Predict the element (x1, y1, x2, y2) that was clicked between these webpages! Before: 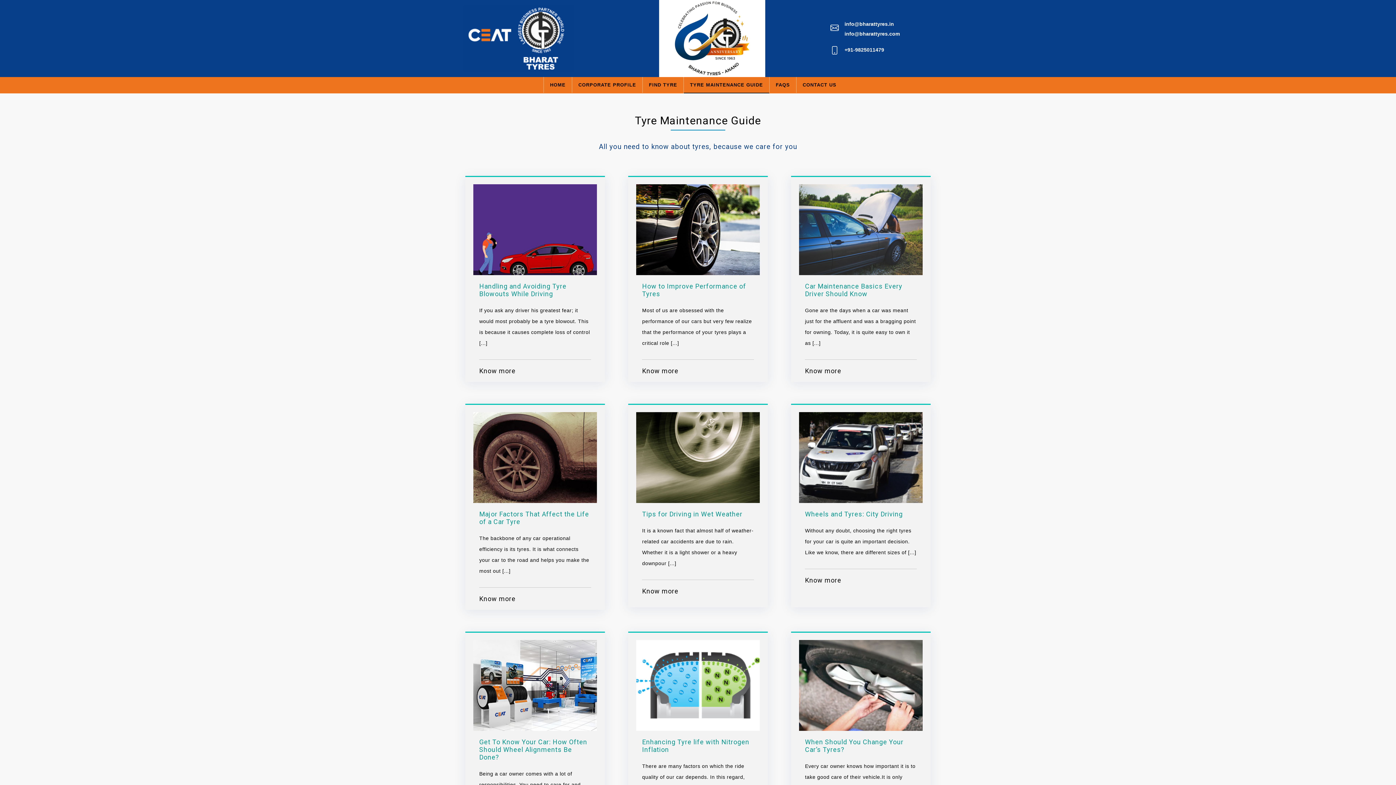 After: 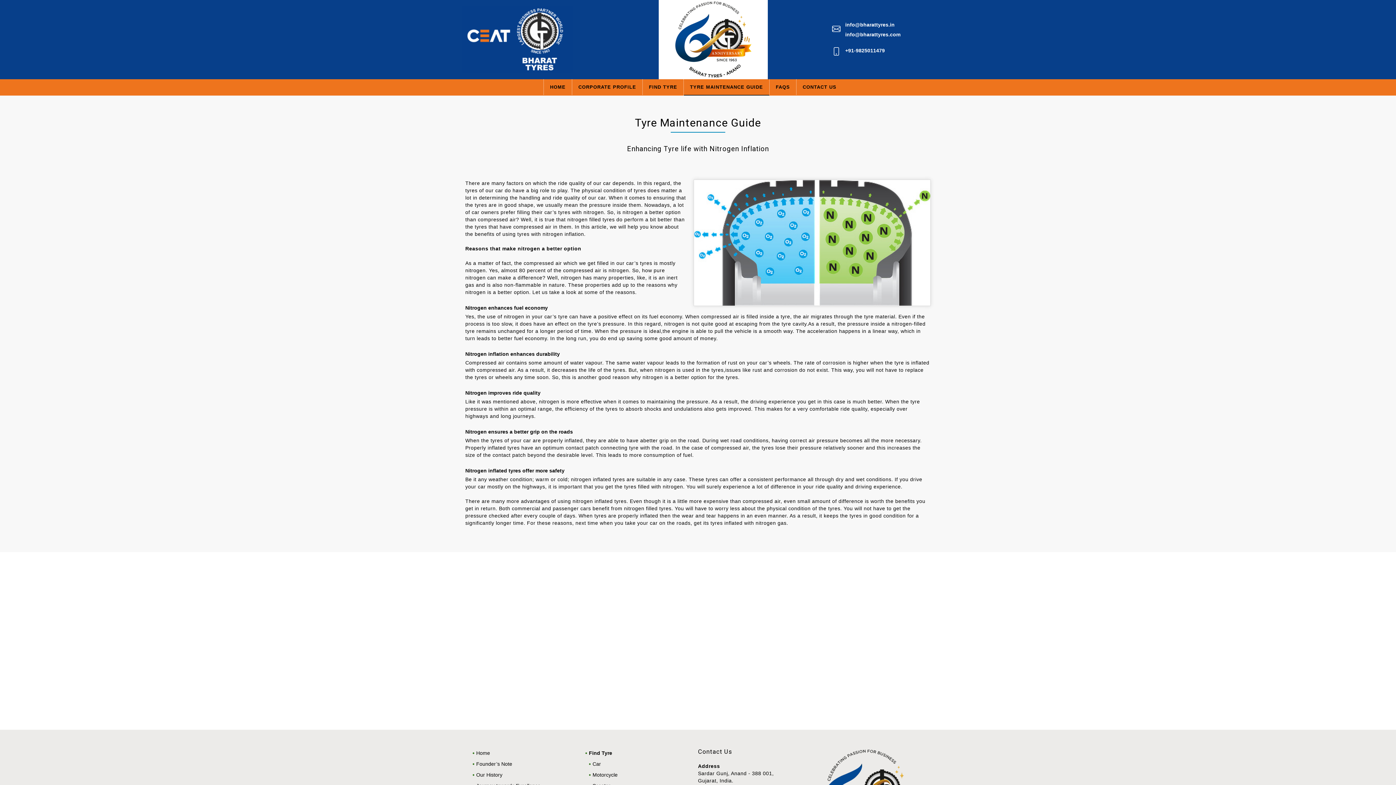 Action: label: Enhancing Tyre life with Nitrogen Inflation

There are many factors on which the ride quality of our car depends. In this regard, the tyres of our car do have a big role to play. [...]

Know more bbox: (628, 640, 768, 830)